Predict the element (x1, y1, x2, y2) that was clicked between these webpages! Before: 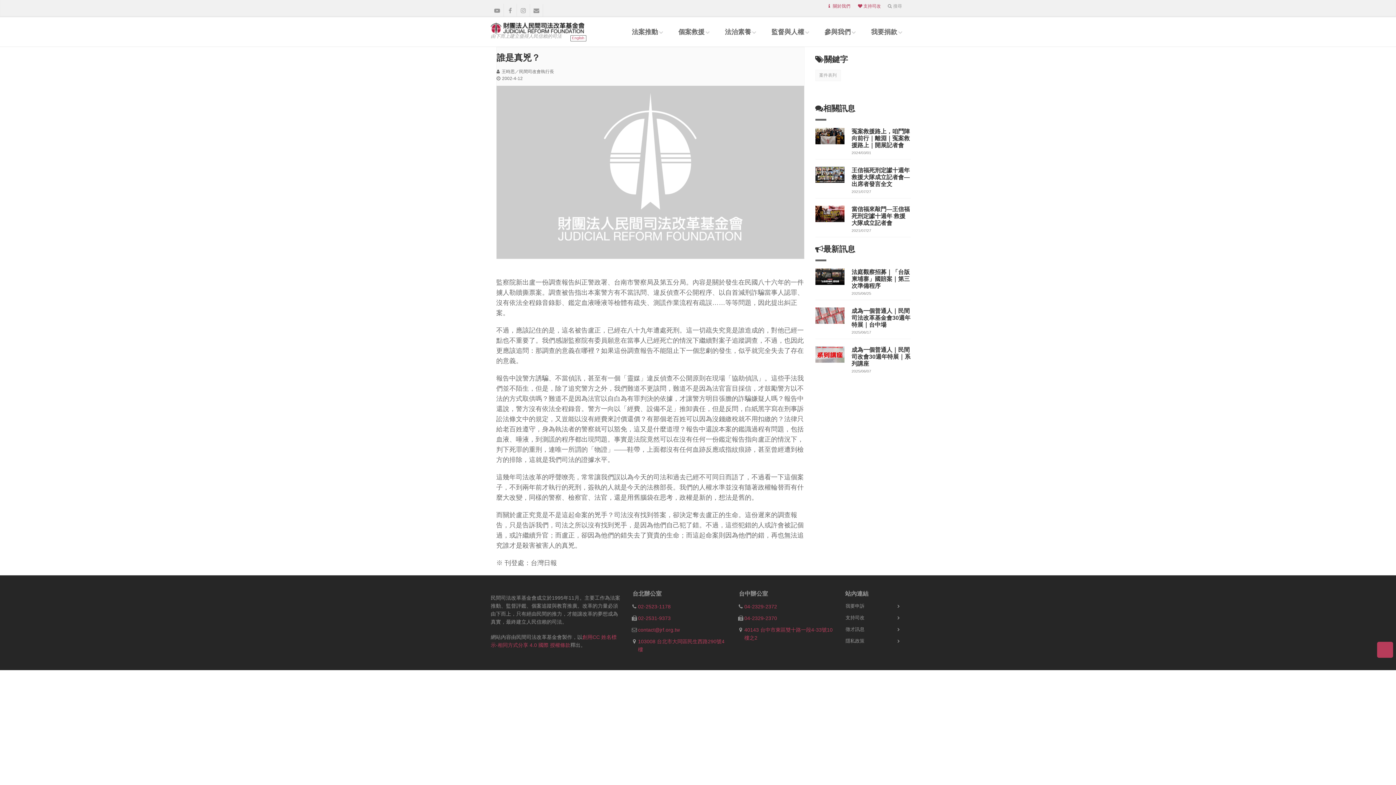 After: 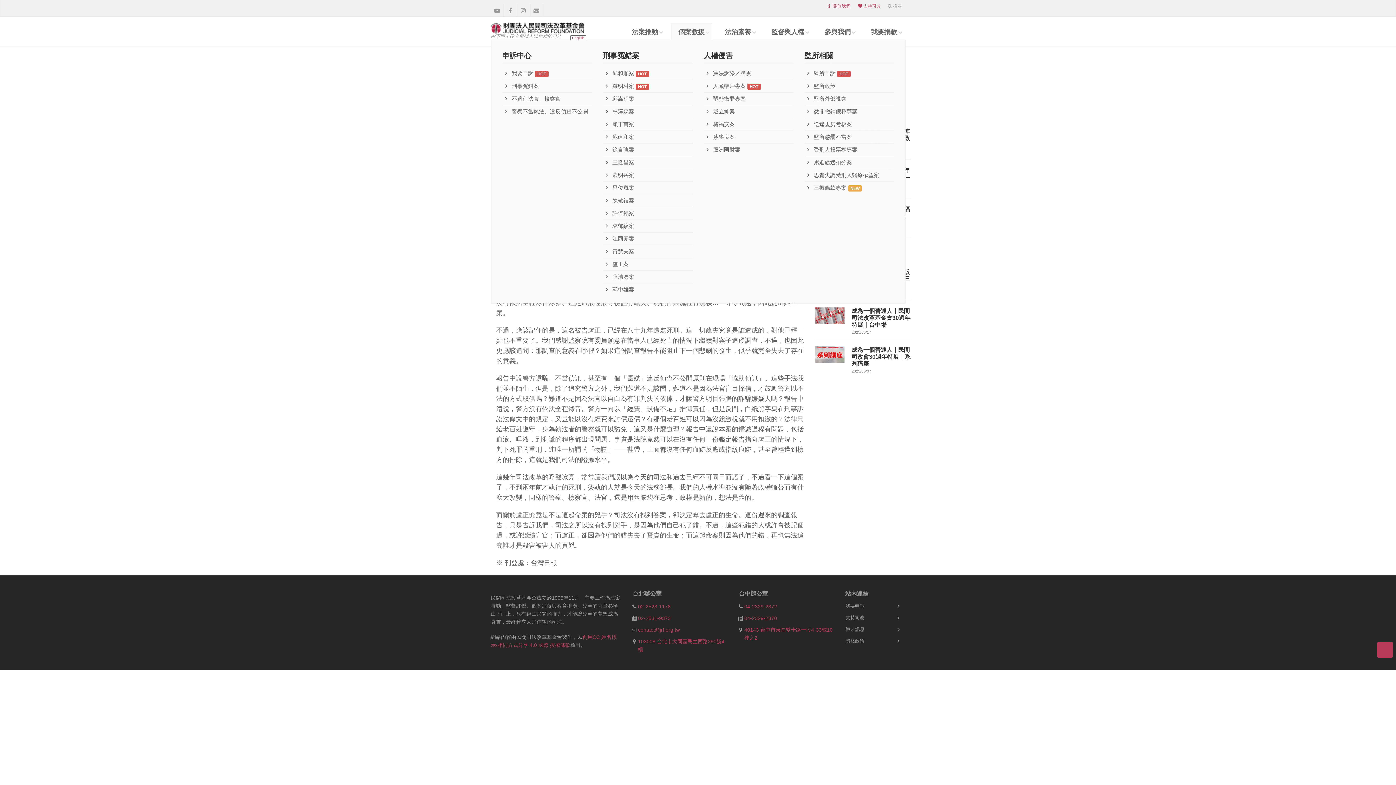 Action: label: 個案救援 bbox: (671, 23, 712, 40)